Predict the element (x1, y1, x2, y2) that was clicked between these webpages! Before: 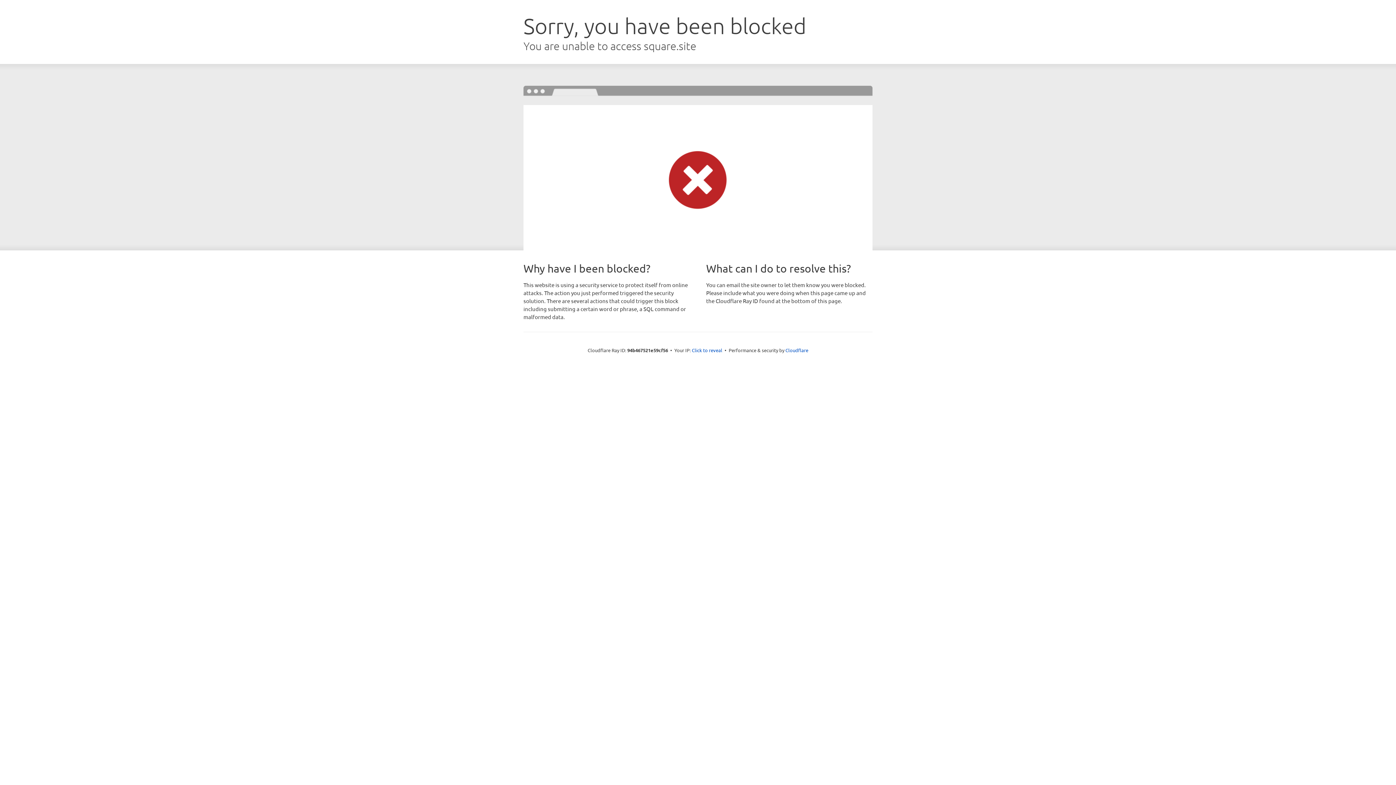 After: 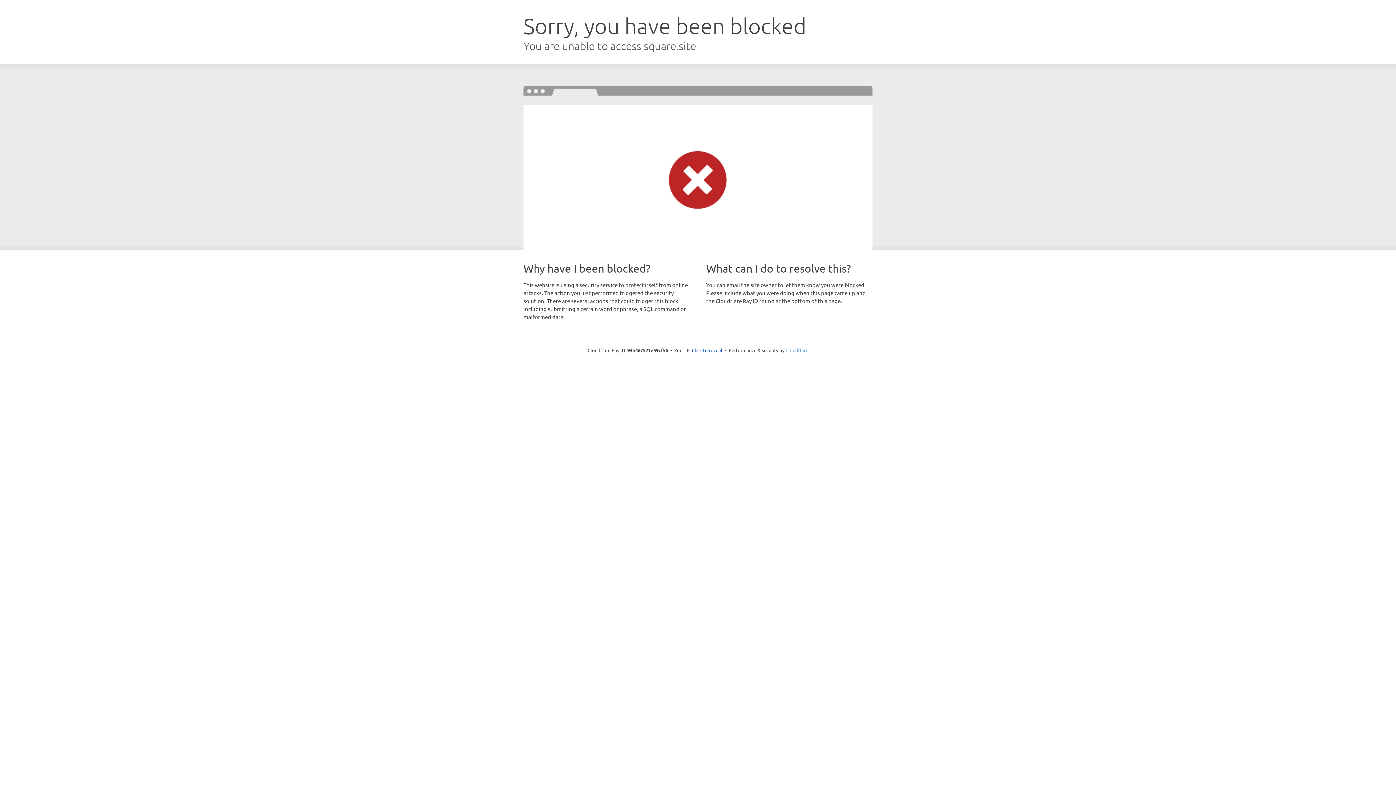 Action: label: Cloudflare bbox: (785, 347, 808, 353)